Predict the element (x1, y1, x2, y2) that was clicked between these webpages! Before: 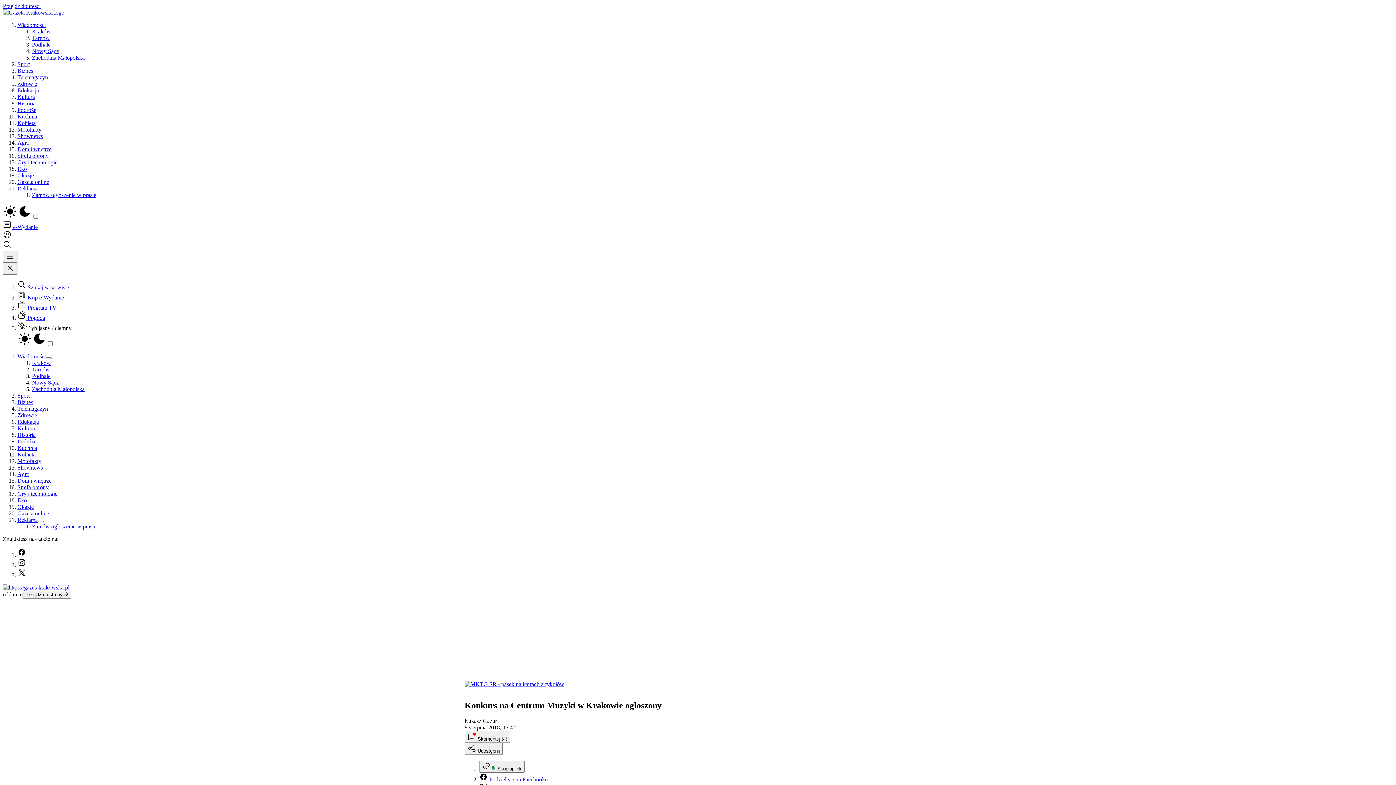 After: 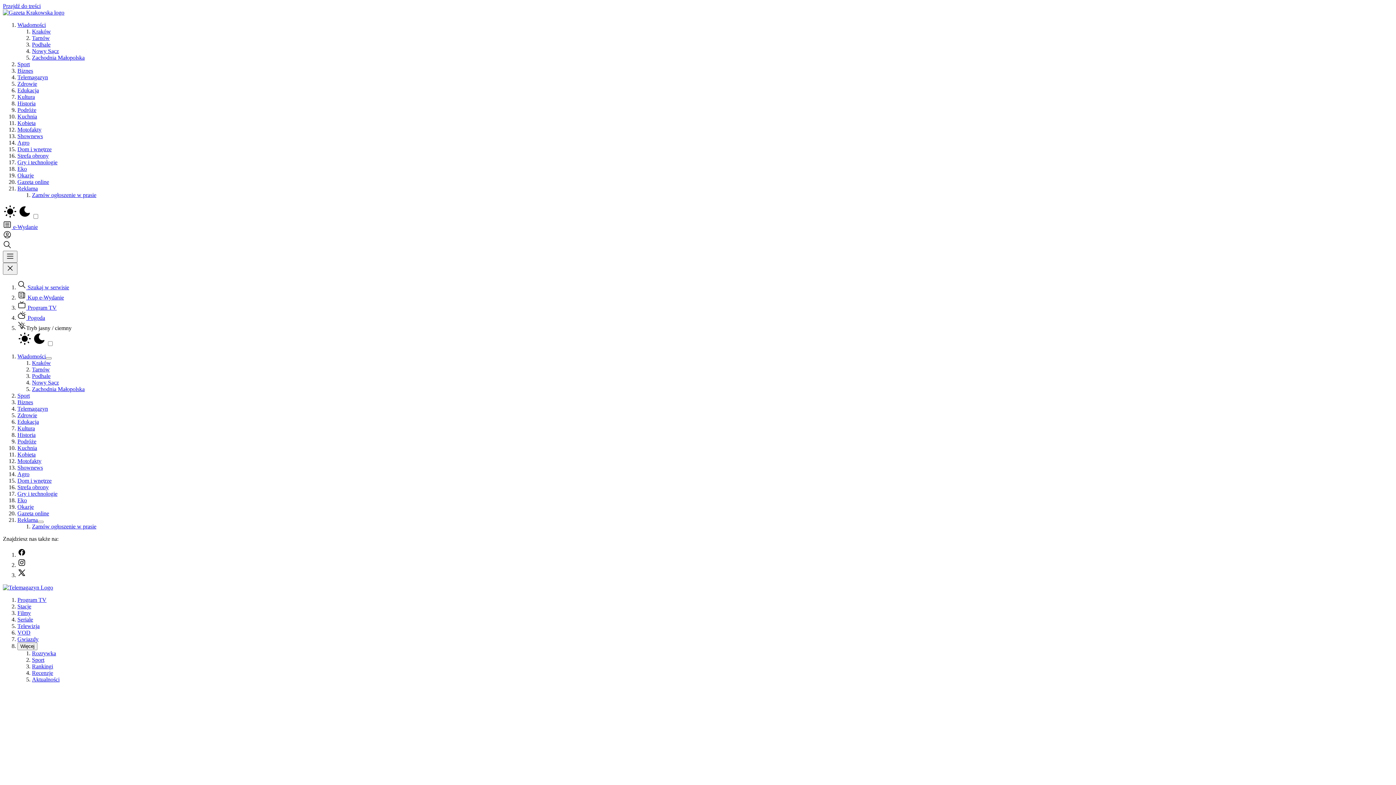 Action: label: Telemagazyn bbox: (17, 405, 48, 412)